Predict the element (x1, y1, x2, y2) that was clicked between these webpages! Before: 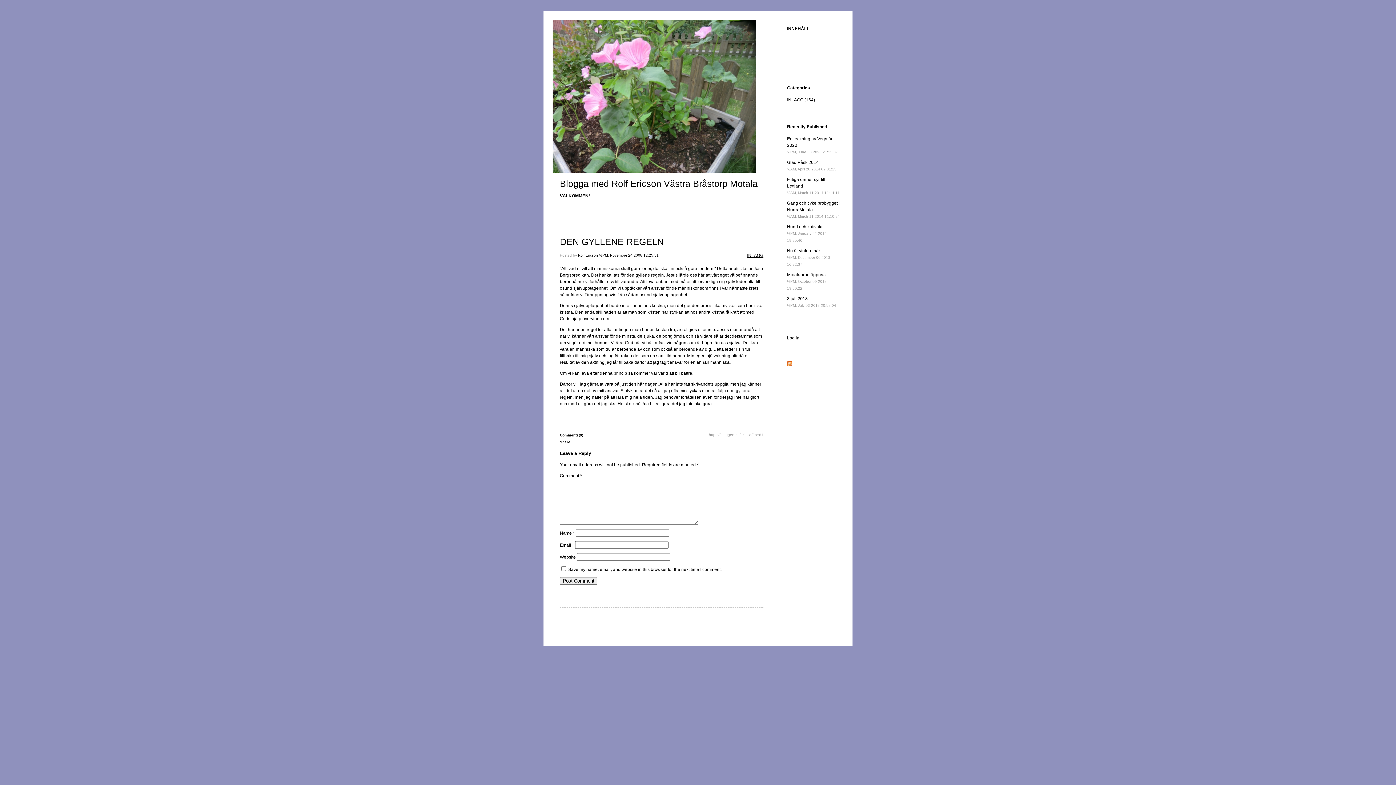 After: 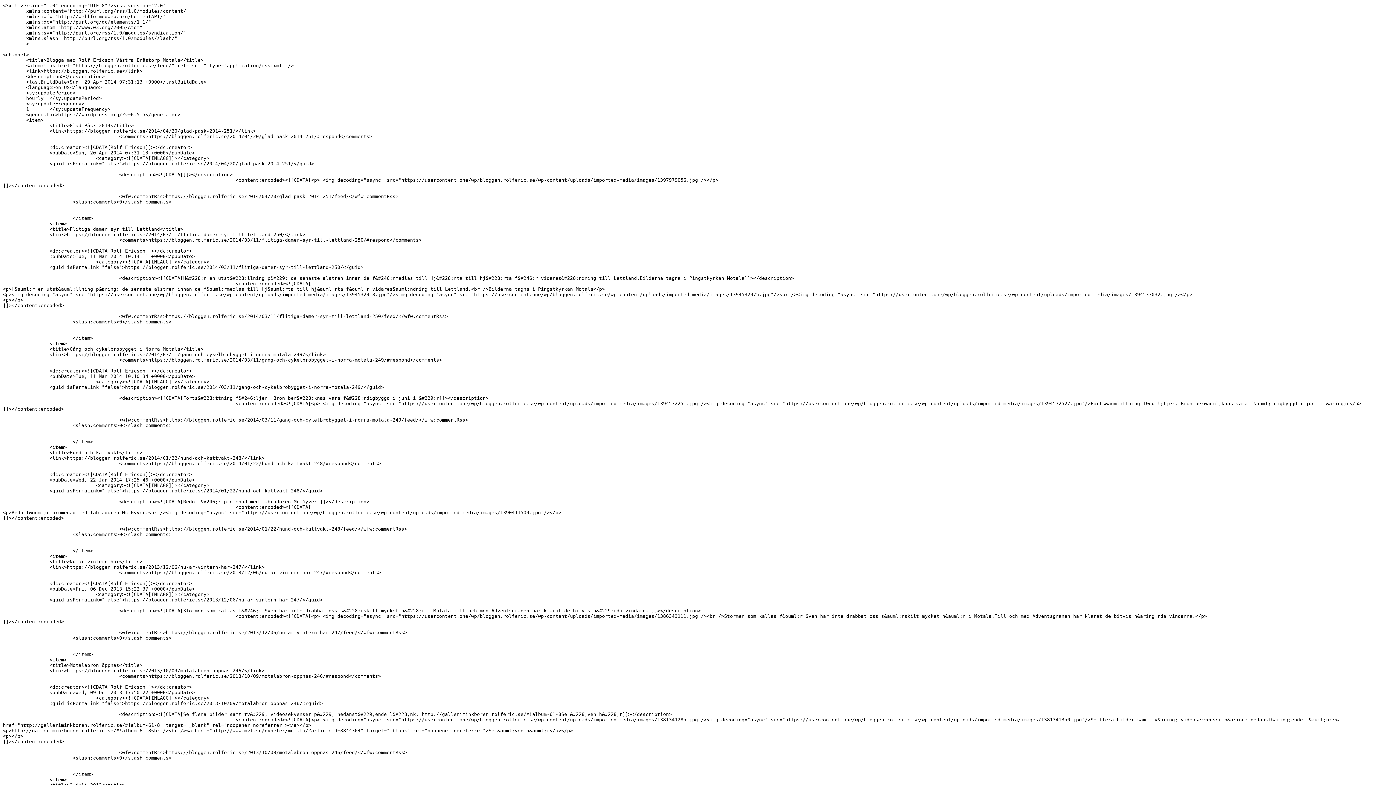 Action: bbox: (787, 362, 792, 367)